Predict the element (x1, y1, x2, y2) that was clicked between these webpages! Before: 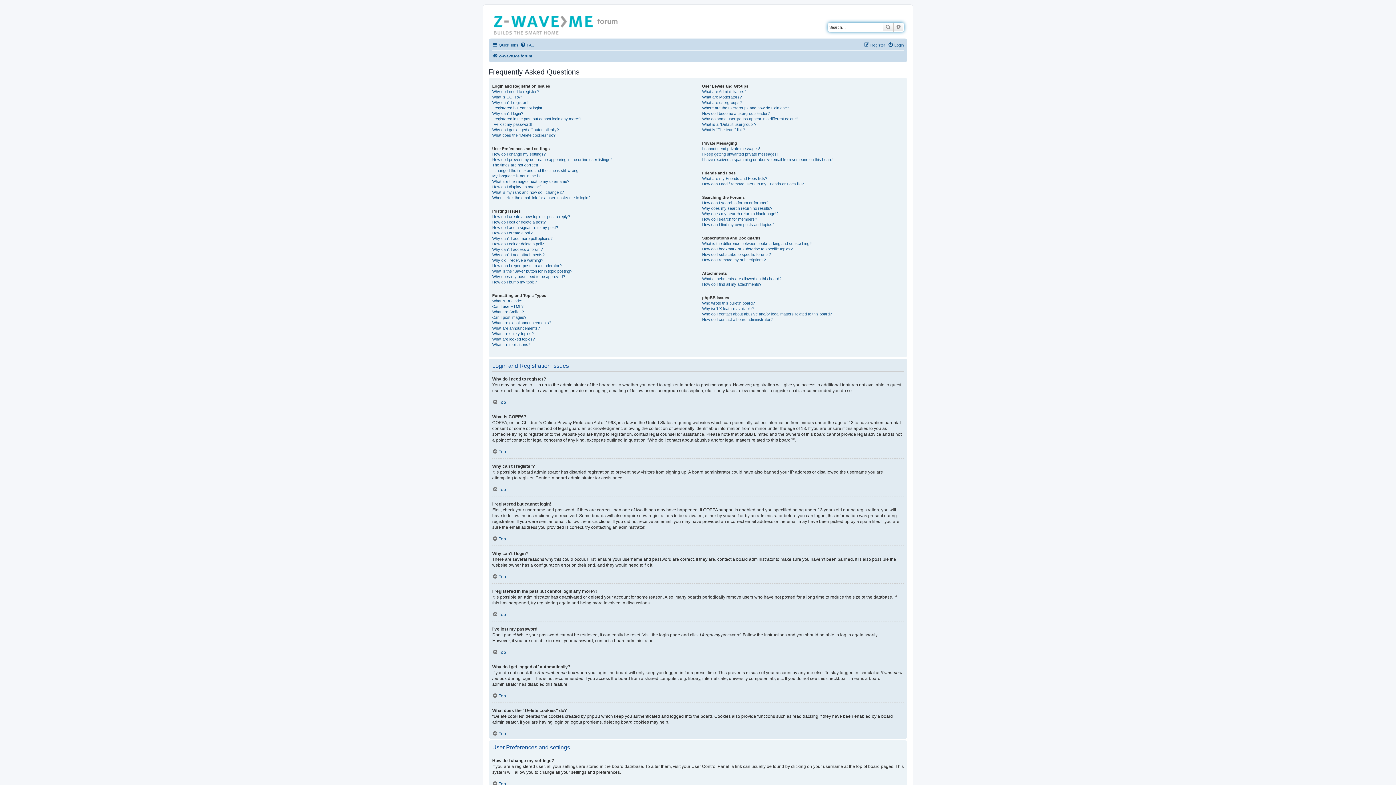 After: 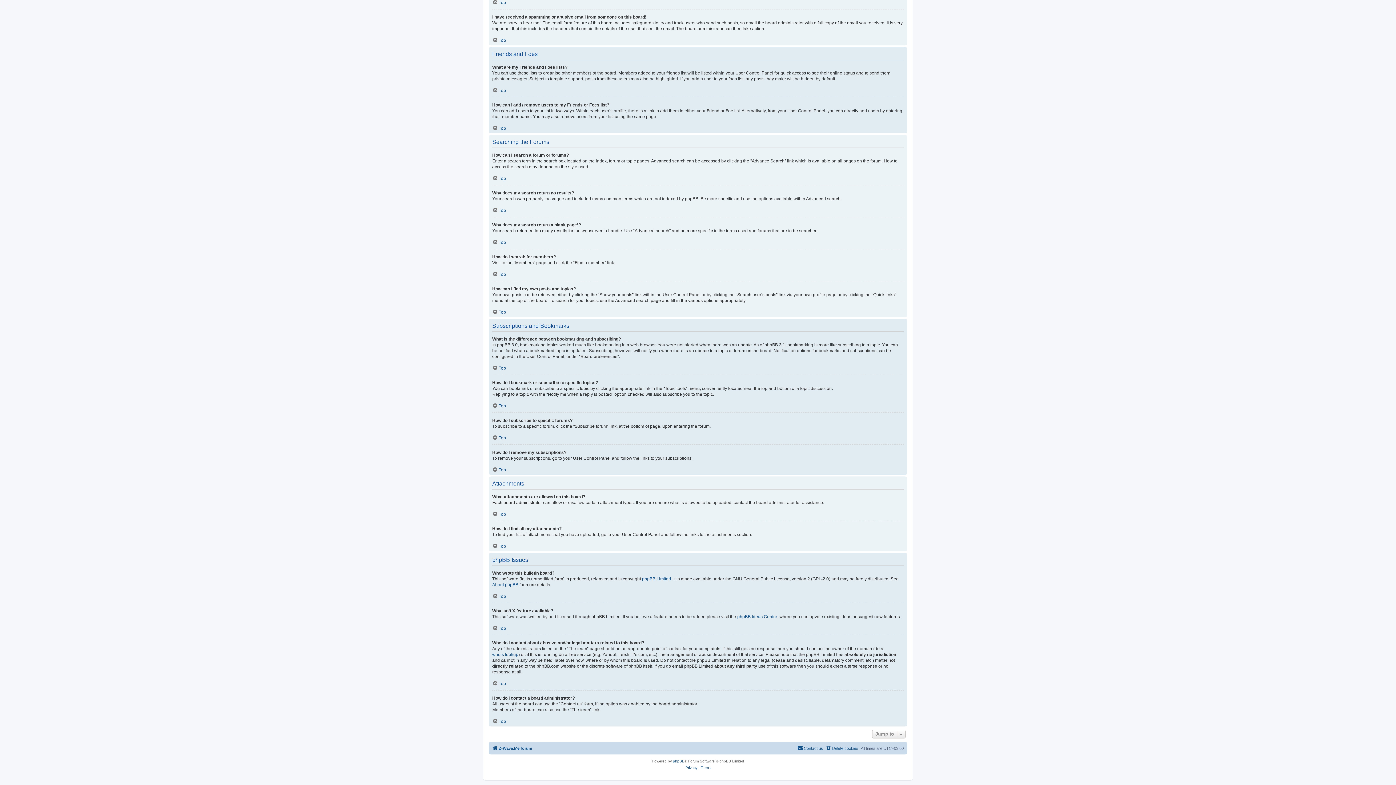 Action: label: How can I search a forum or forums? bbox: (702, 200, 768, 205)